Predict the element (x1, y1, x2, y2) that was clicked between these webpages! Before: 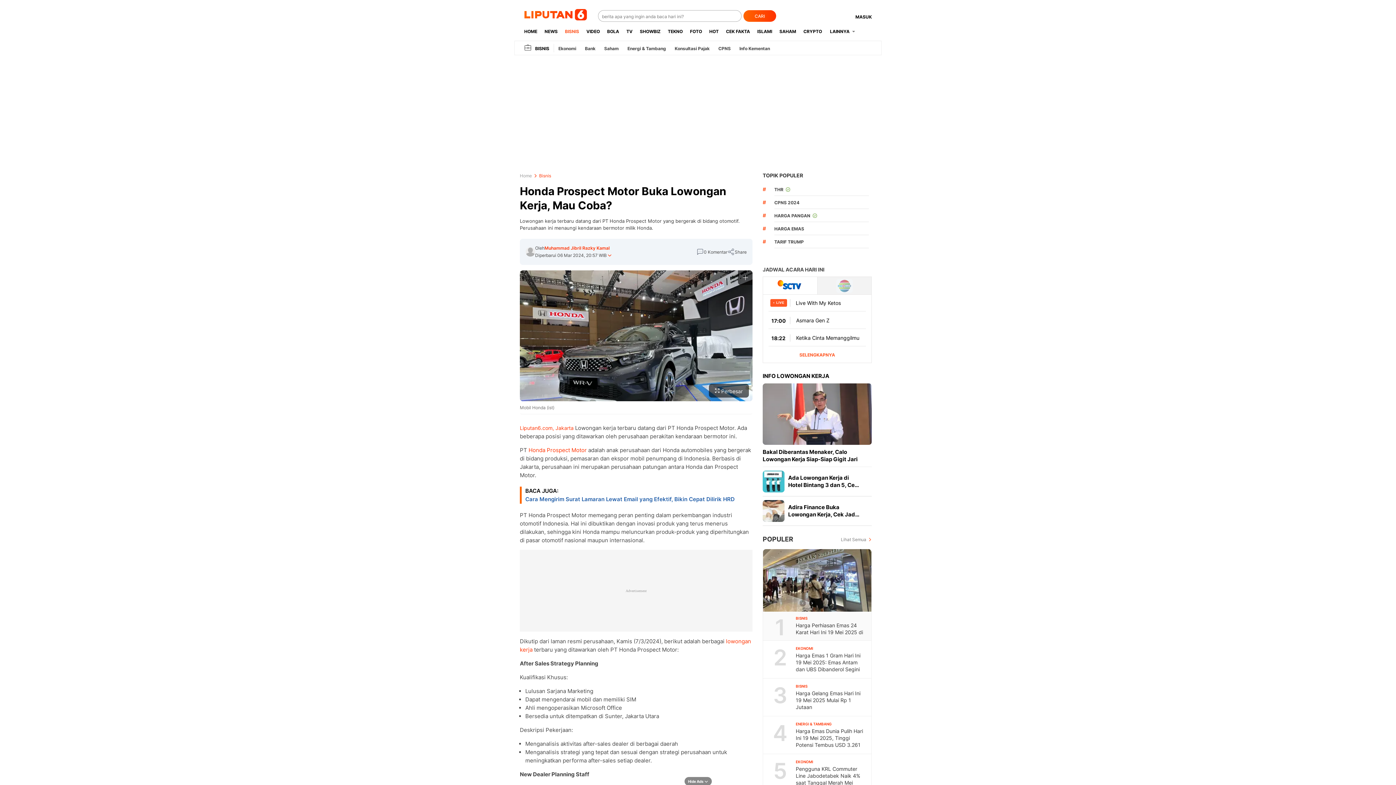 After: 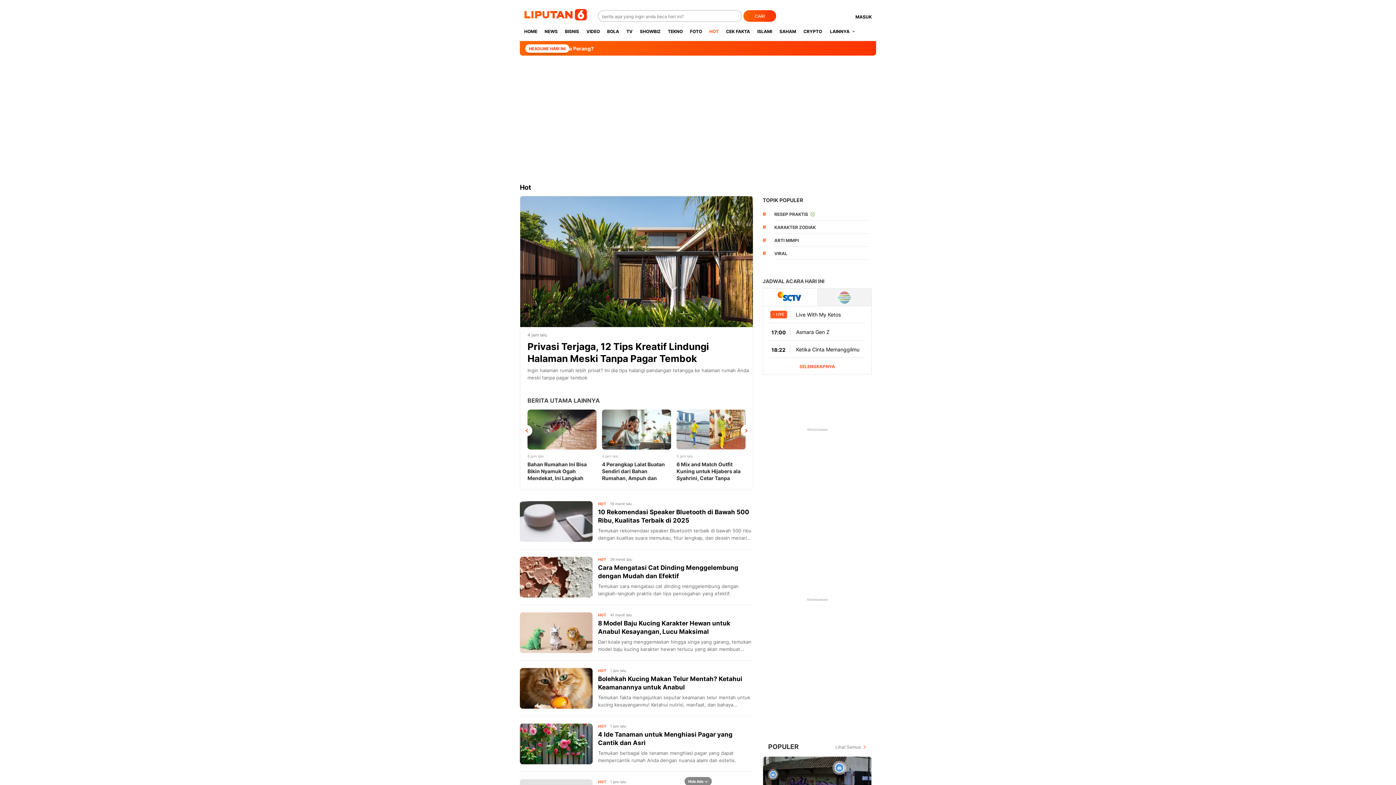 Action: bbox: (705, 95, 722, 113) label: HOT